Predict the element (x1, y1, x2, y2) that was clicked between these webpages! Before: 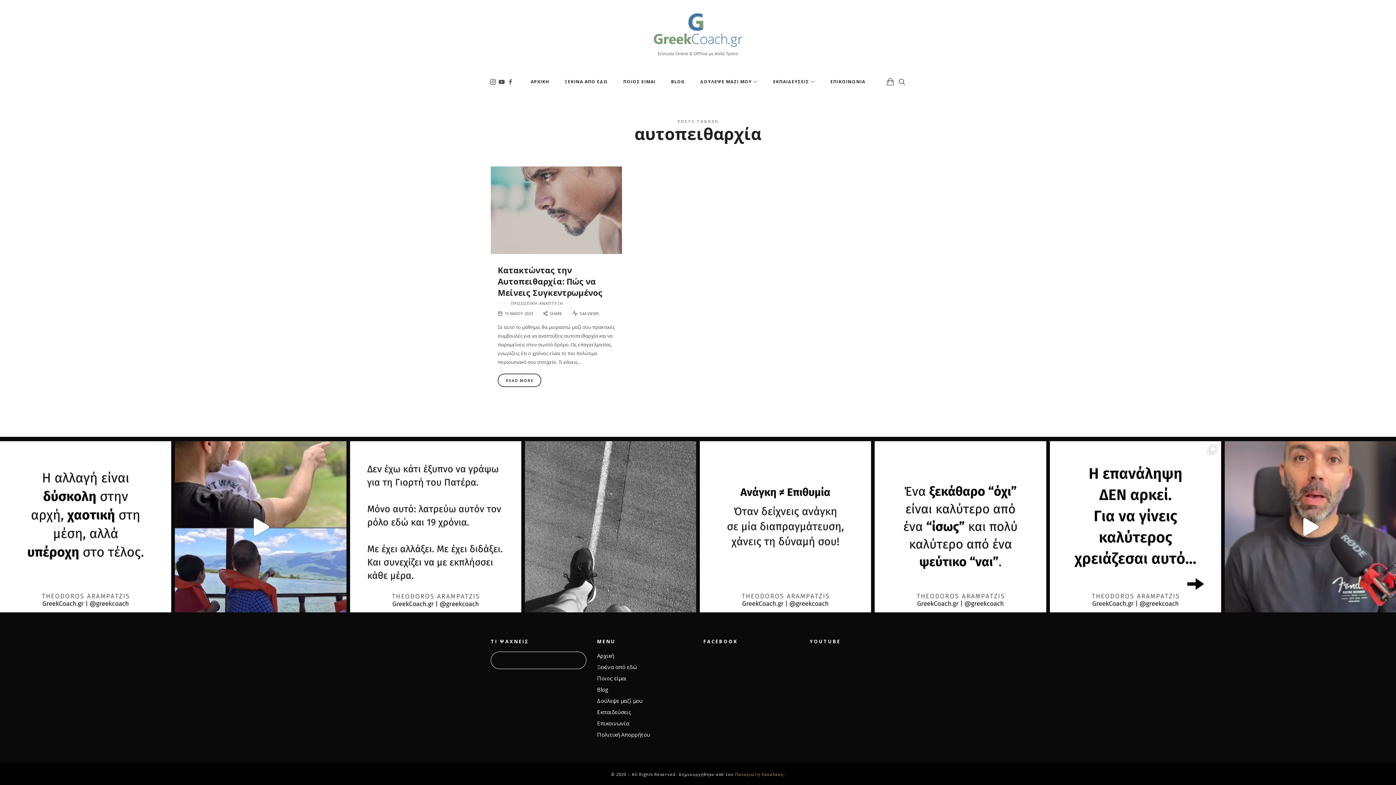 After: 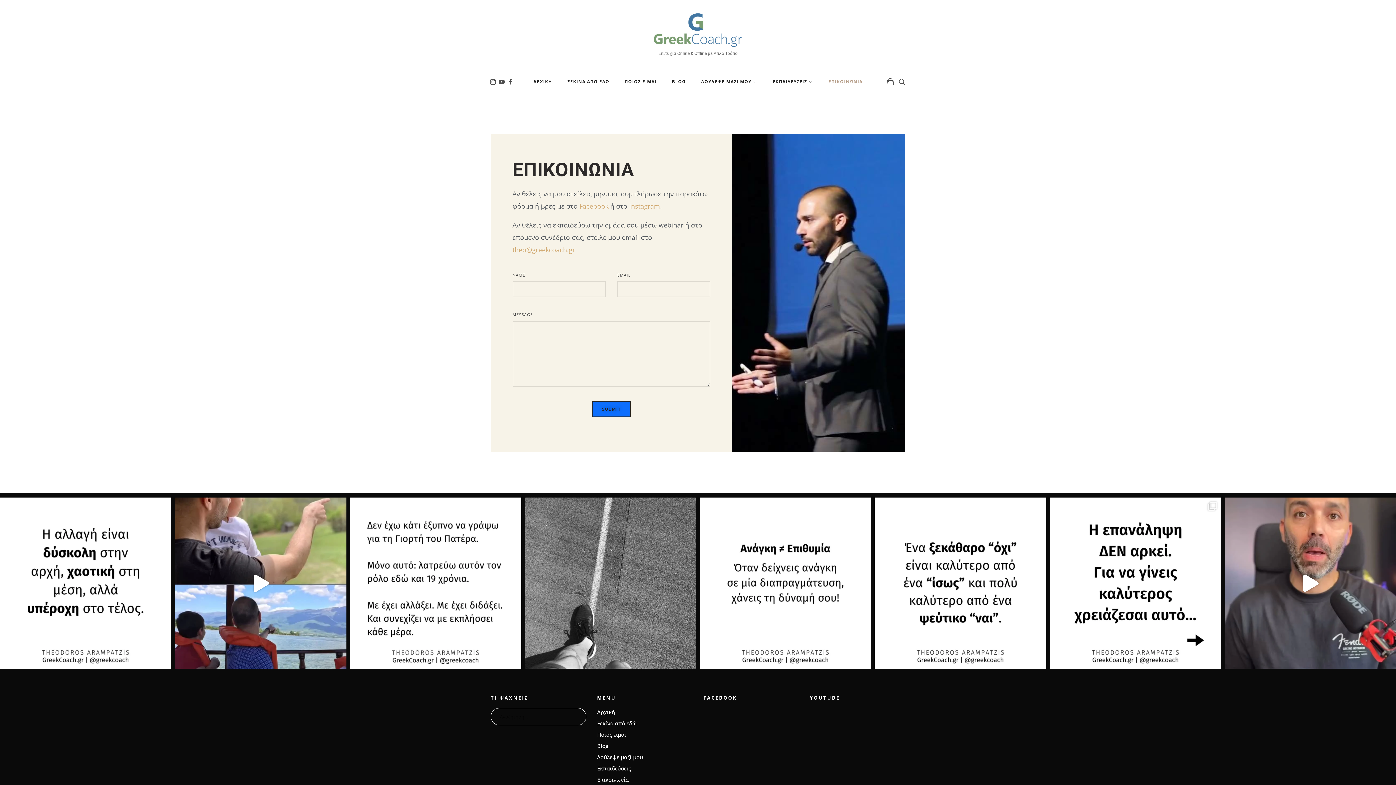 Action: label: ΕΠΙΚΟΙΝΩΝΙΑ bbox: (830, 70, 865, 93)